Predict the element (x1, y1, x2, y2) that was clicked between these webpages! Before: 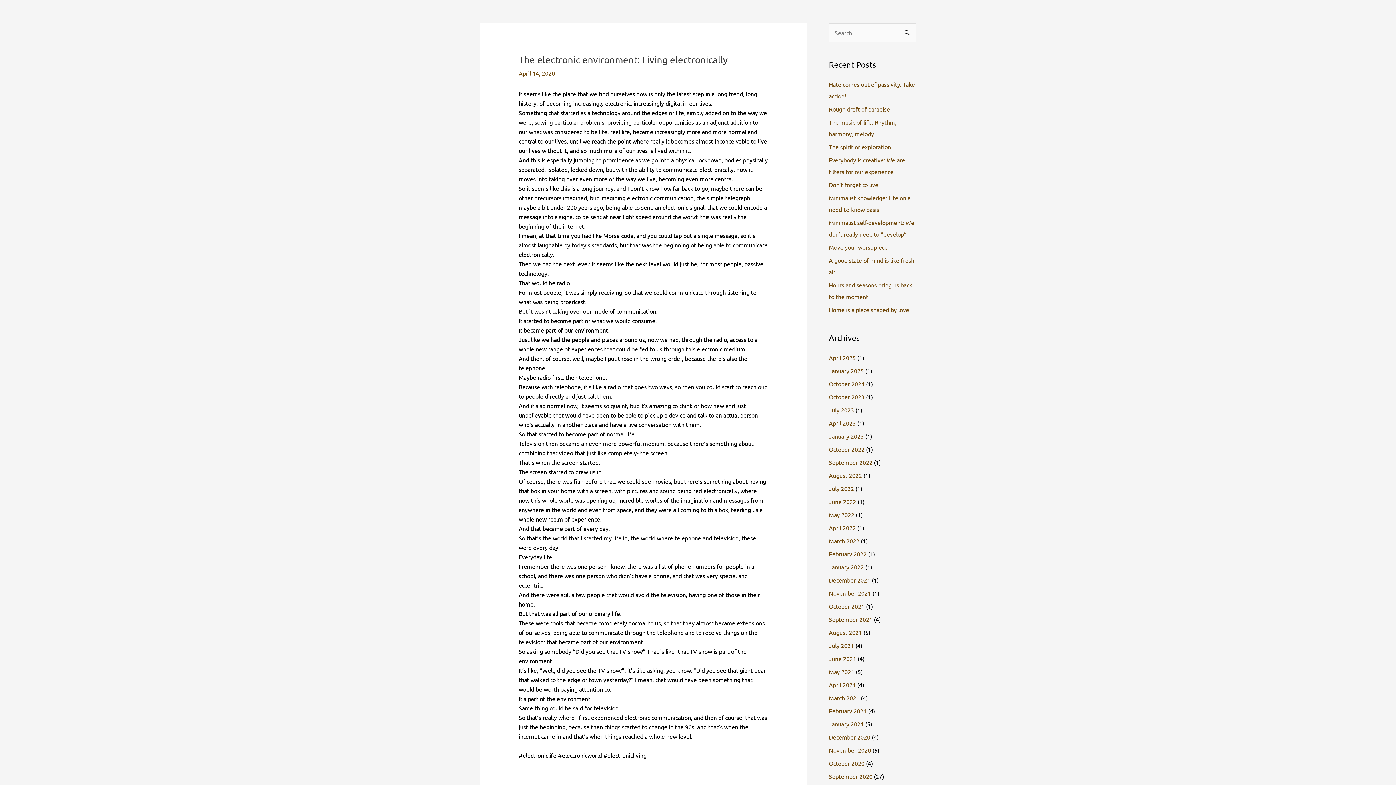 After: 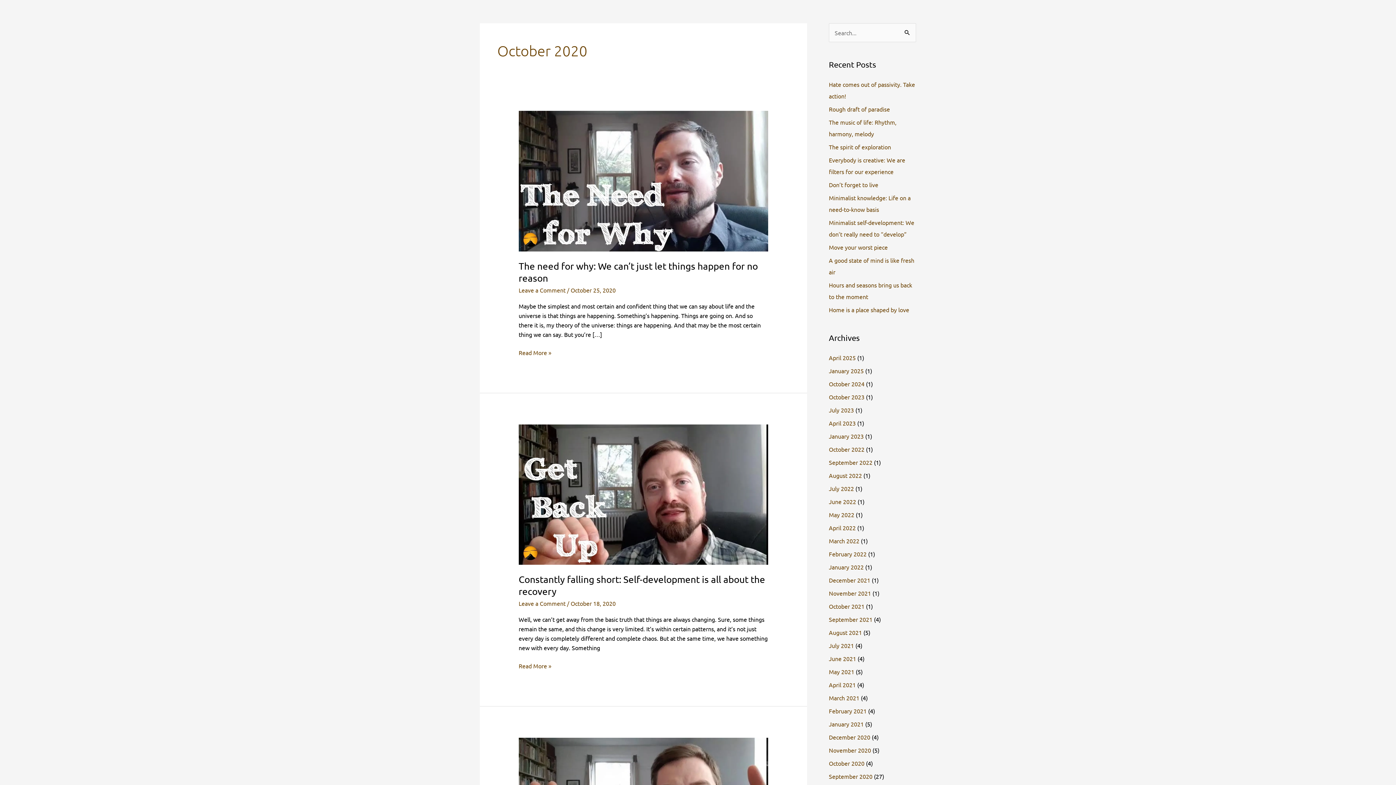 Action: bbox: (829, 759, 864, 767) label: October 2020